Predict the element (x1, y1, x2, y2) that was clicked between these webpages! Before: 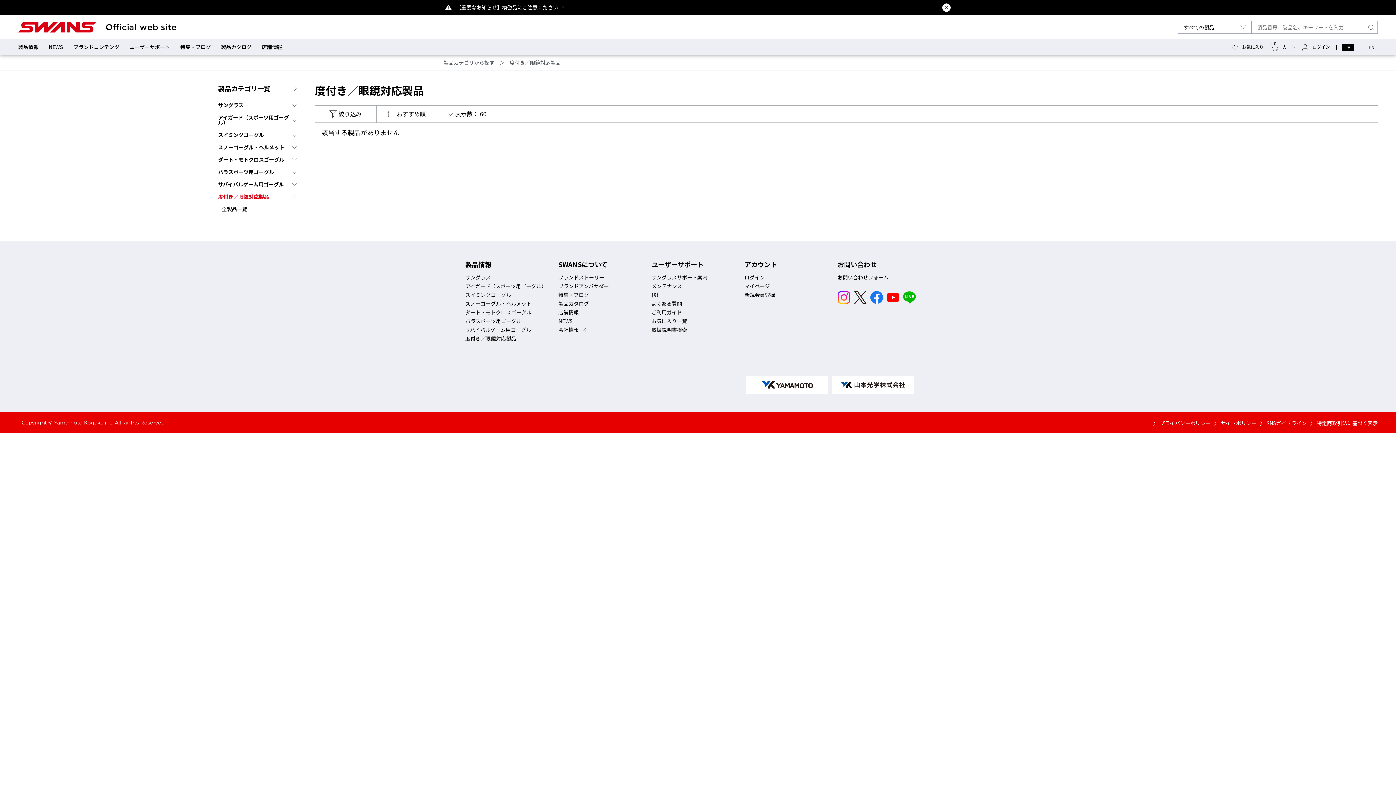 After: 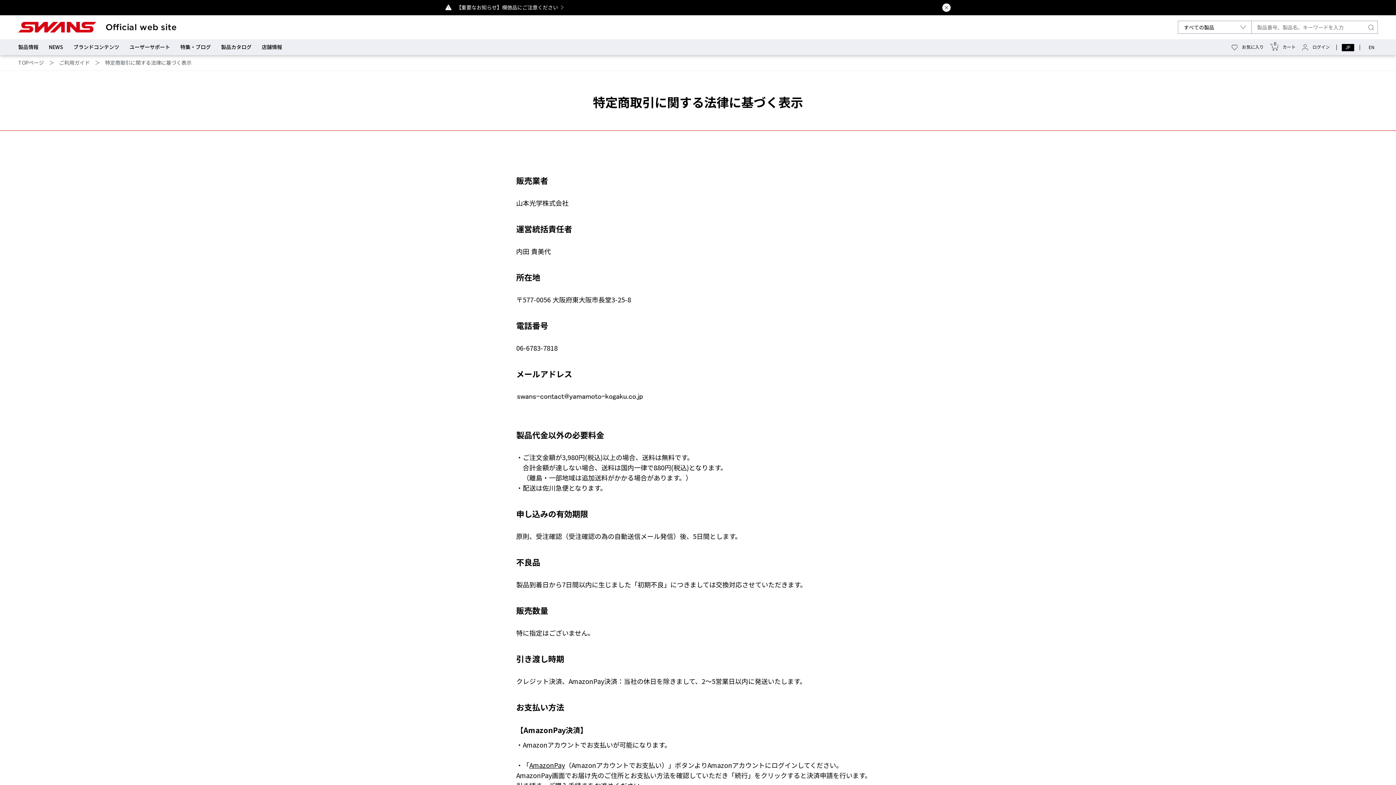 Action: label: 〉 特定商取引法に基づく表示 bbox: (1310, 419, 1378, 426)